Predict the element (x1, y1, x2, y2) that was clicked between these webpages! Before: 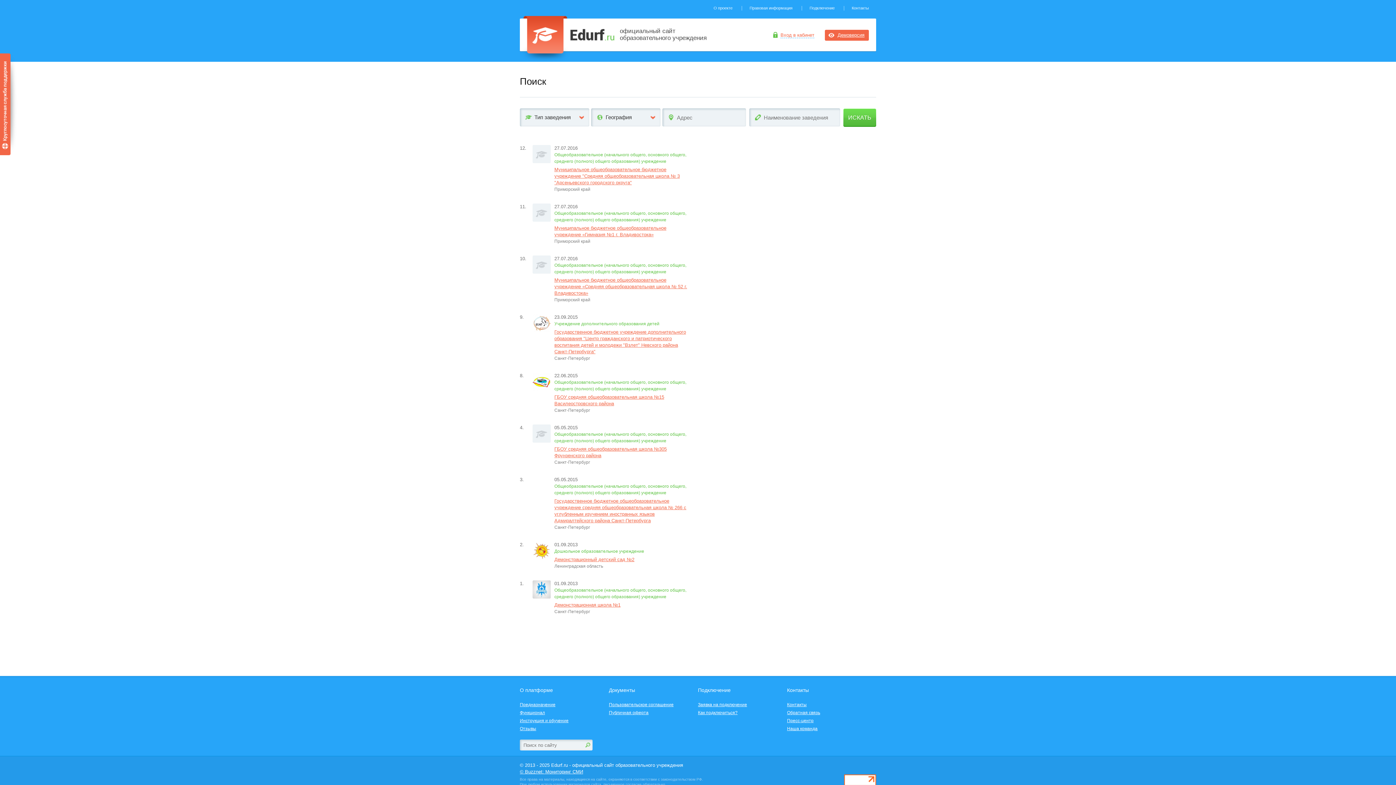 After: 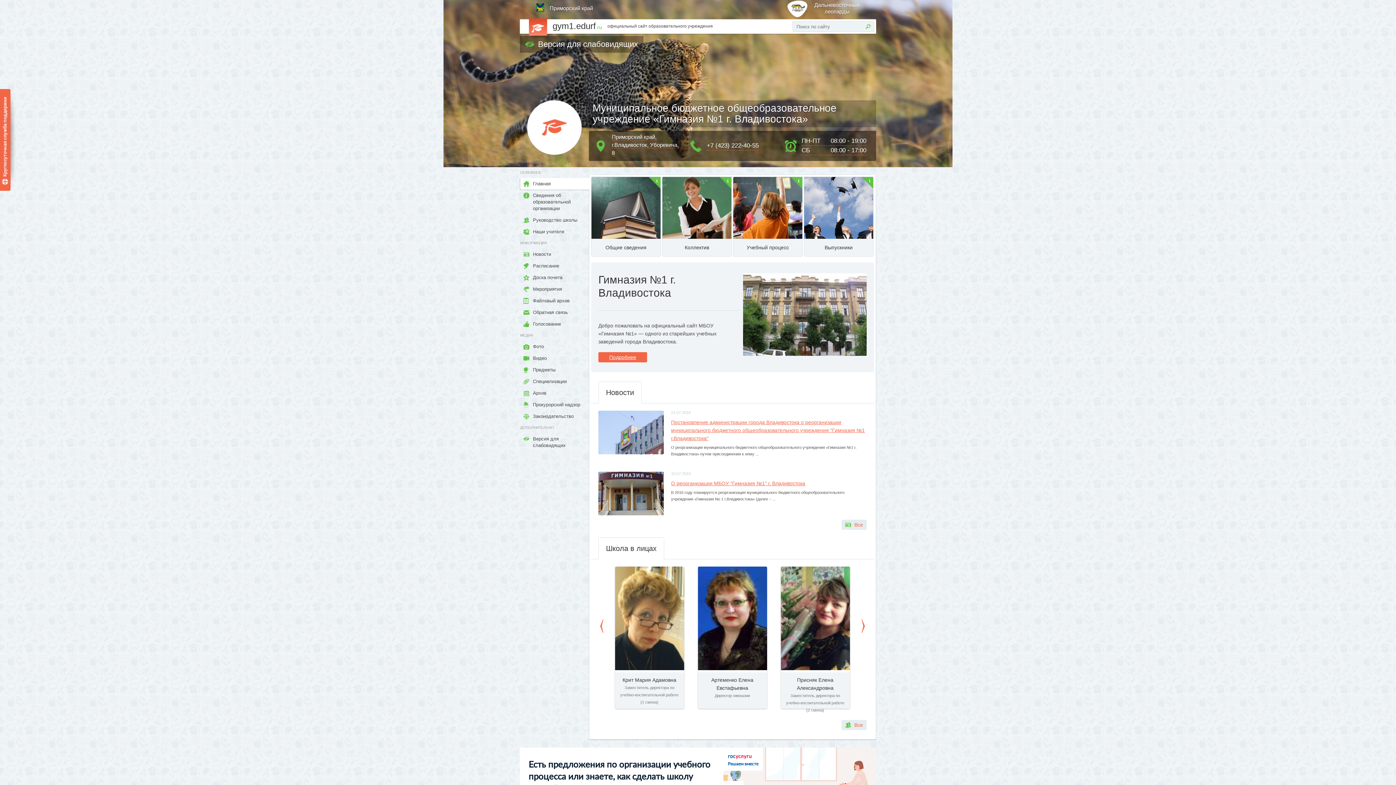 Action: bbox: (532, 203, 550, 223)